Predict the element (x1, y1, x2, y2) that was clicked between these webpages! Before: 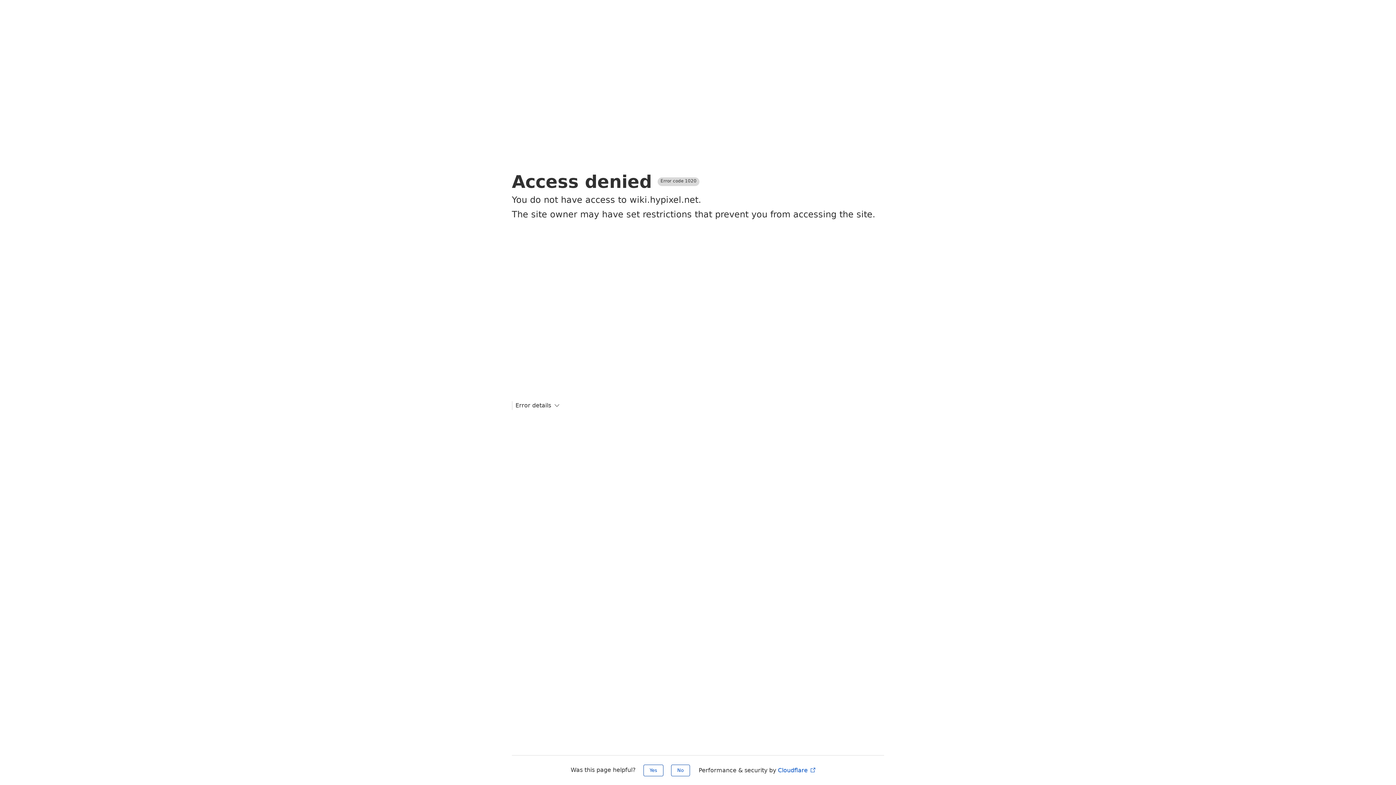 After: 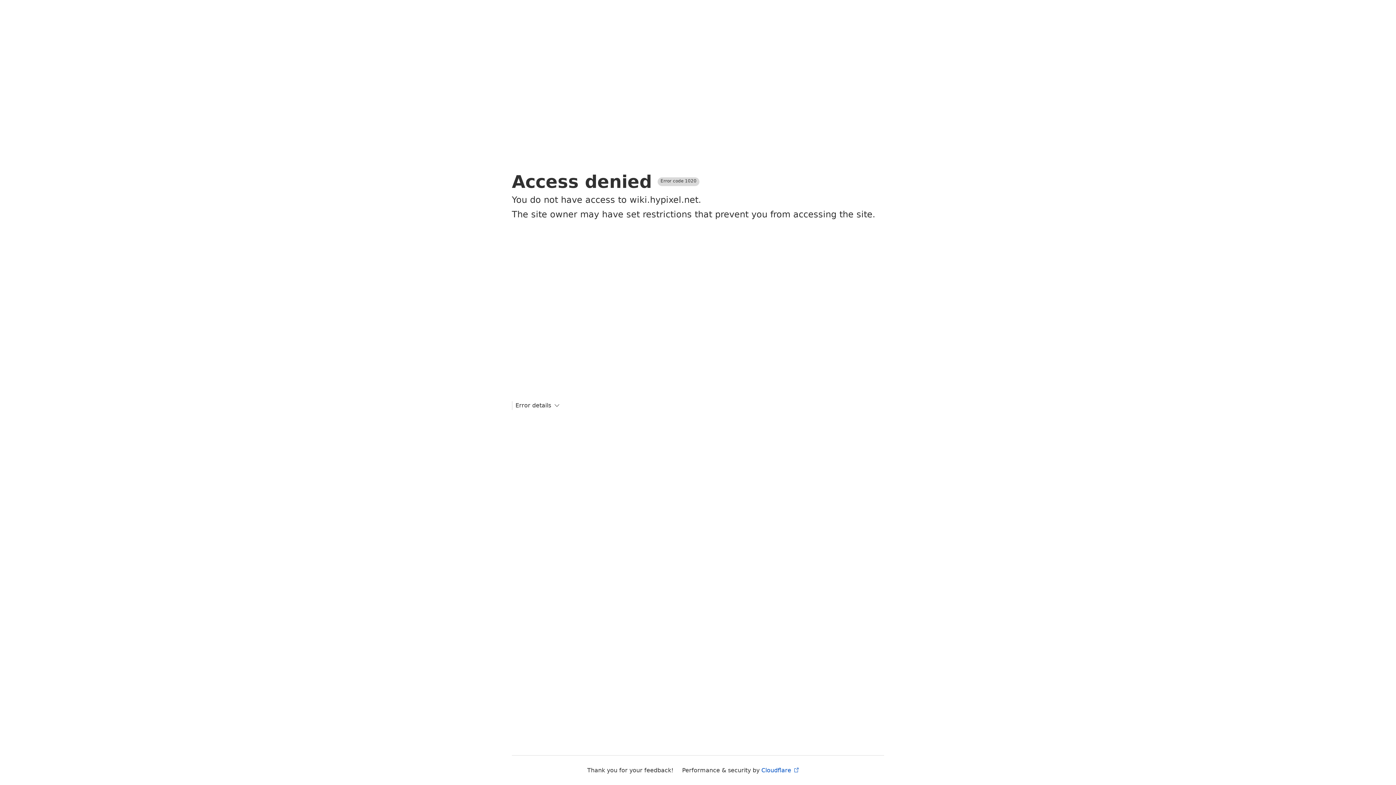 Action: label: Yes bbox: (643, 765, 663, 776)